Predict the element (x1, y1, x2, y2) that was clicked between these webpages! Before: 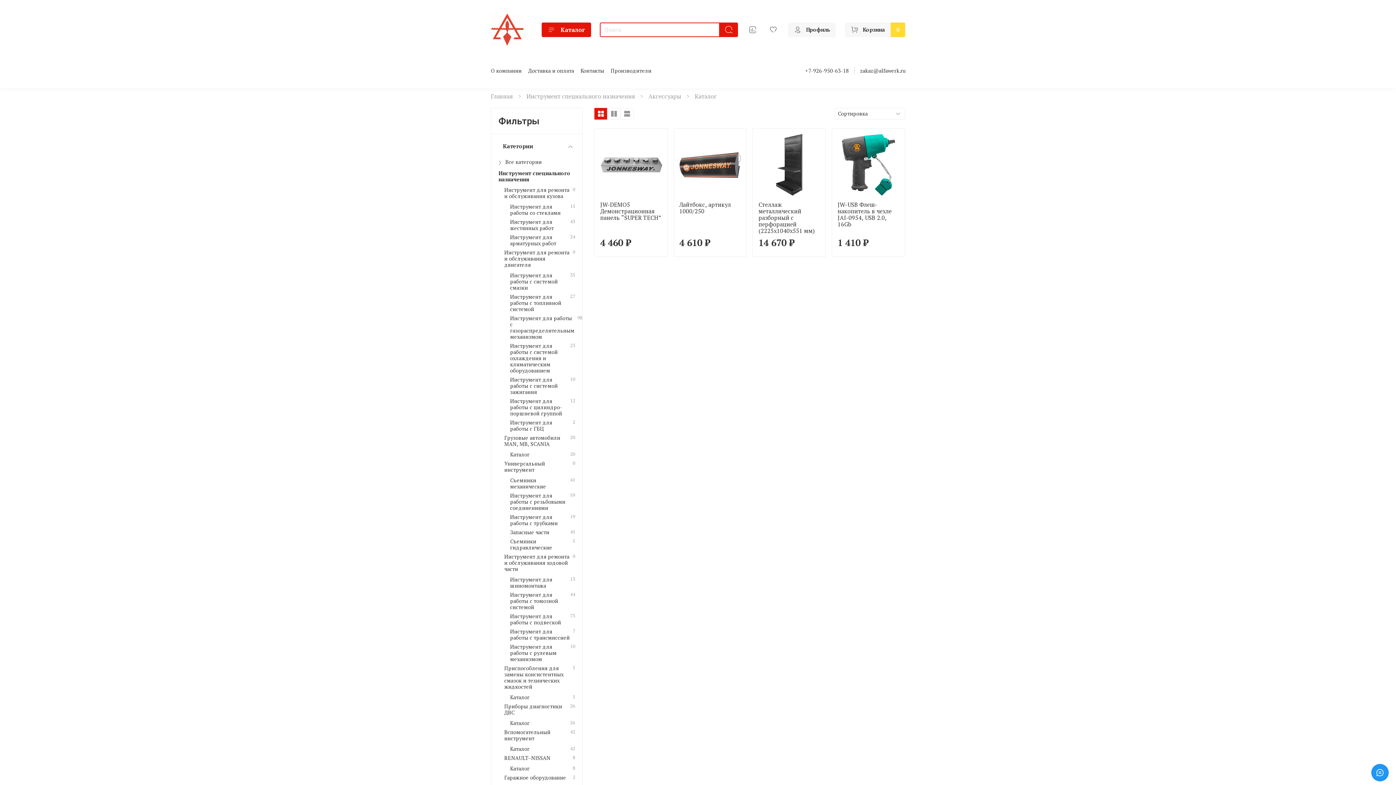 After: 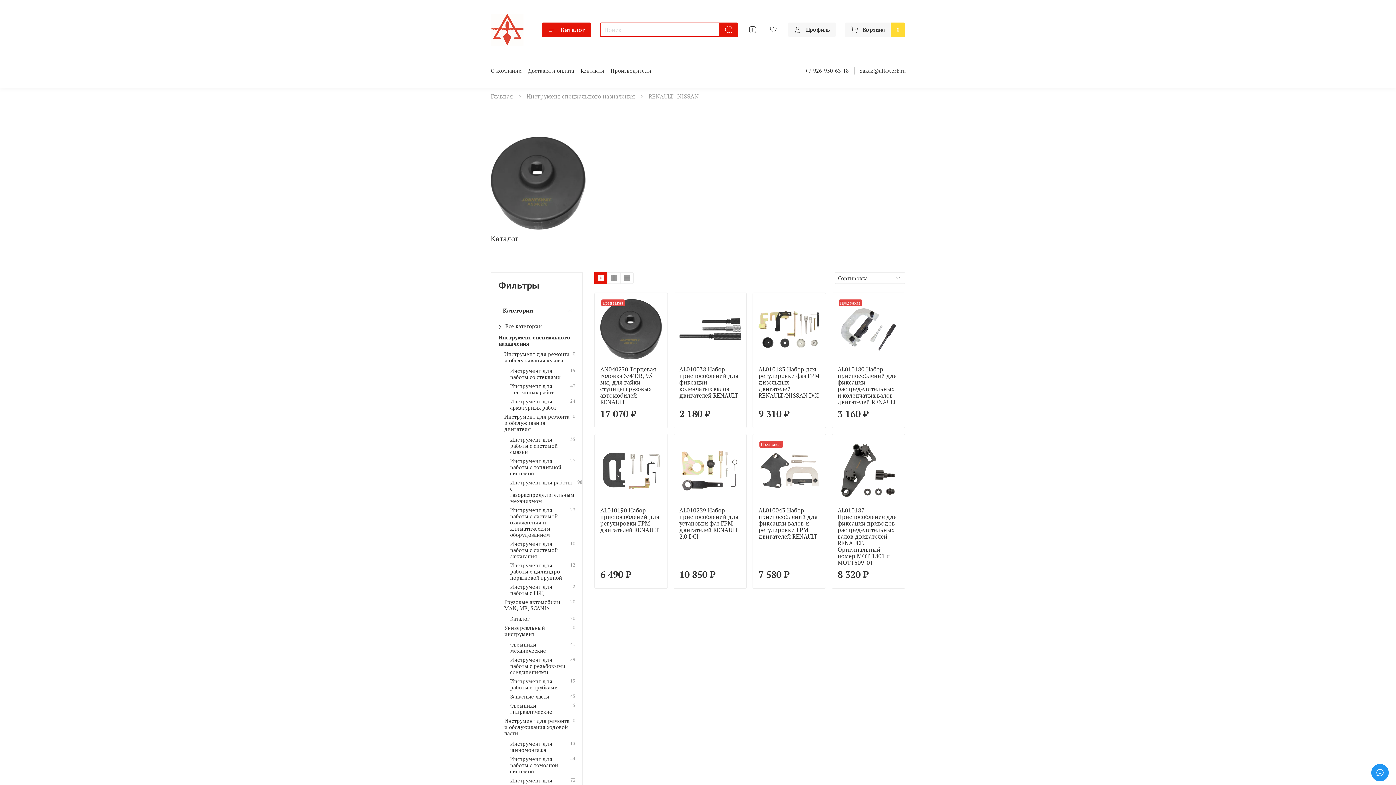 Action: label: RENAULT–NISSAN bbox: (504, 755, 550, 761)